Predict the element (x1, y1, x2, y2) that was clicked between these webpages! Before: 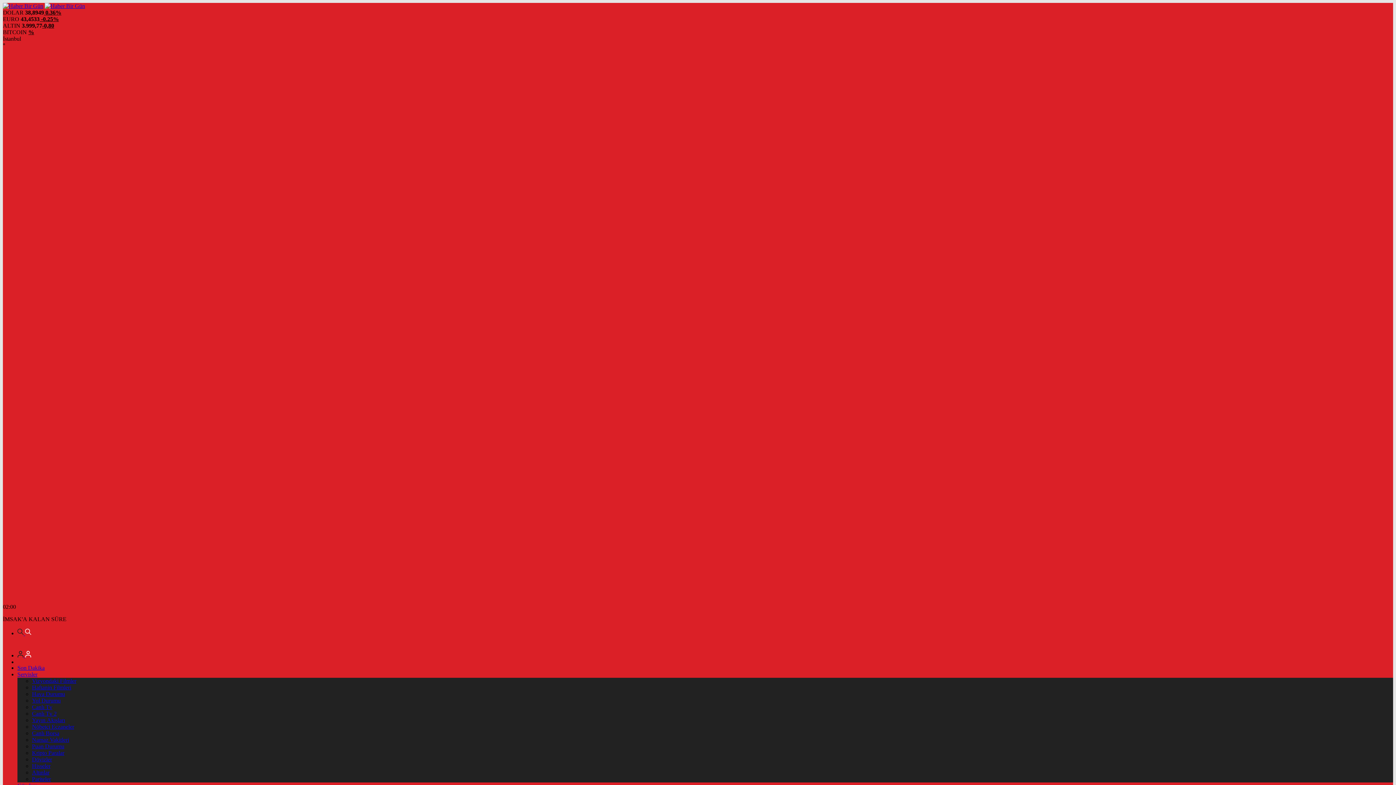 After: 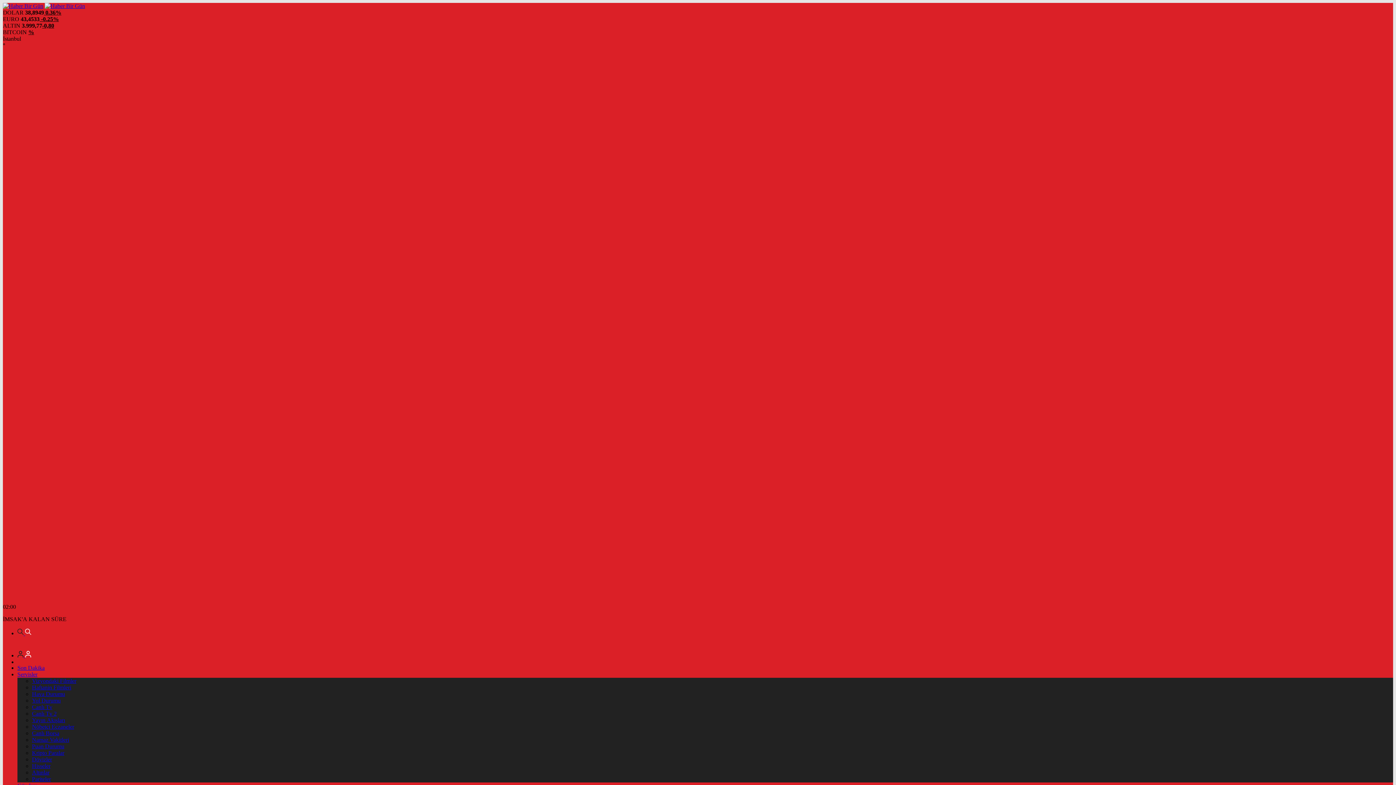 Action: label:   bbox: (17, 630, 31, 636)